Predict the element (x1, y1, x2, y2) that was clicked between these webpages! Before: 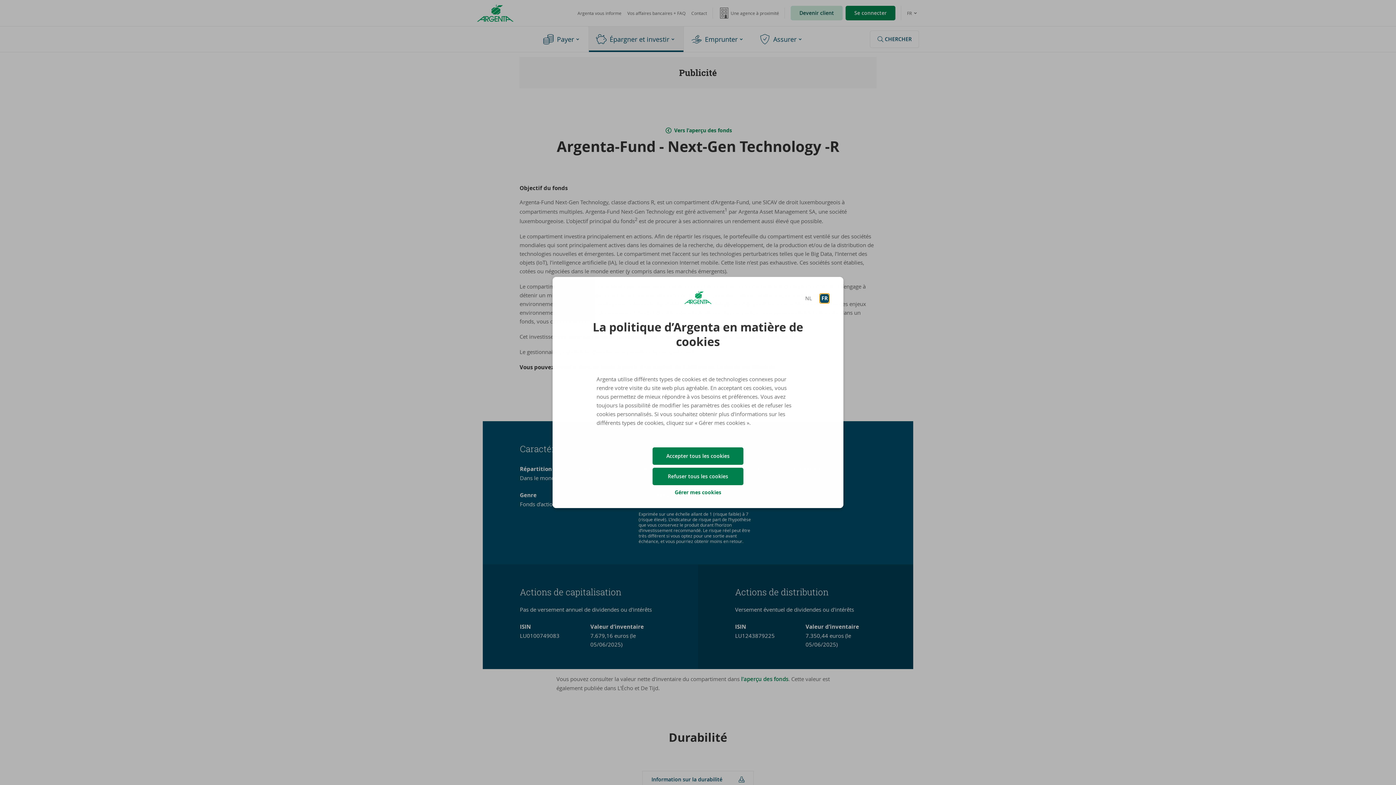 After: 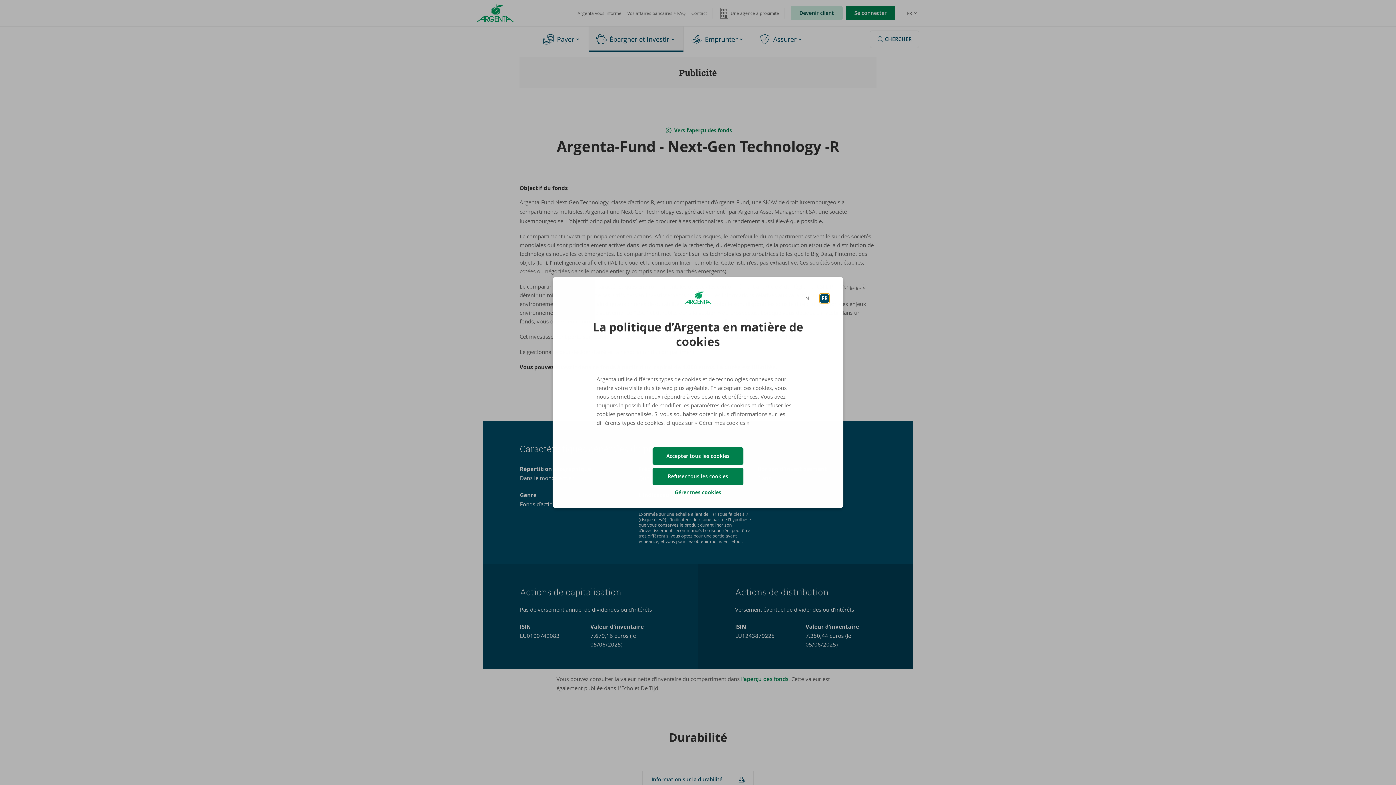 Action: bbox: (820, 294, 829, 302) label: FR